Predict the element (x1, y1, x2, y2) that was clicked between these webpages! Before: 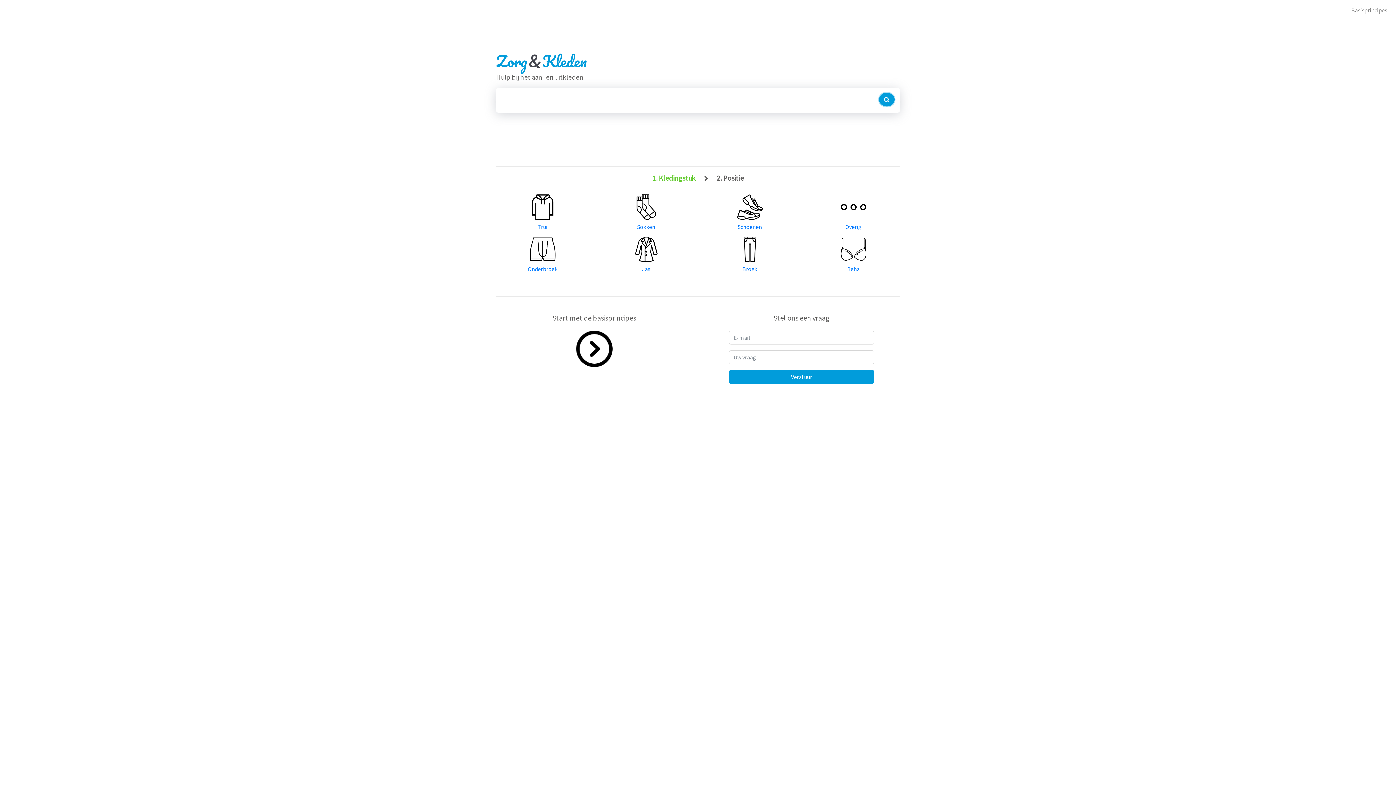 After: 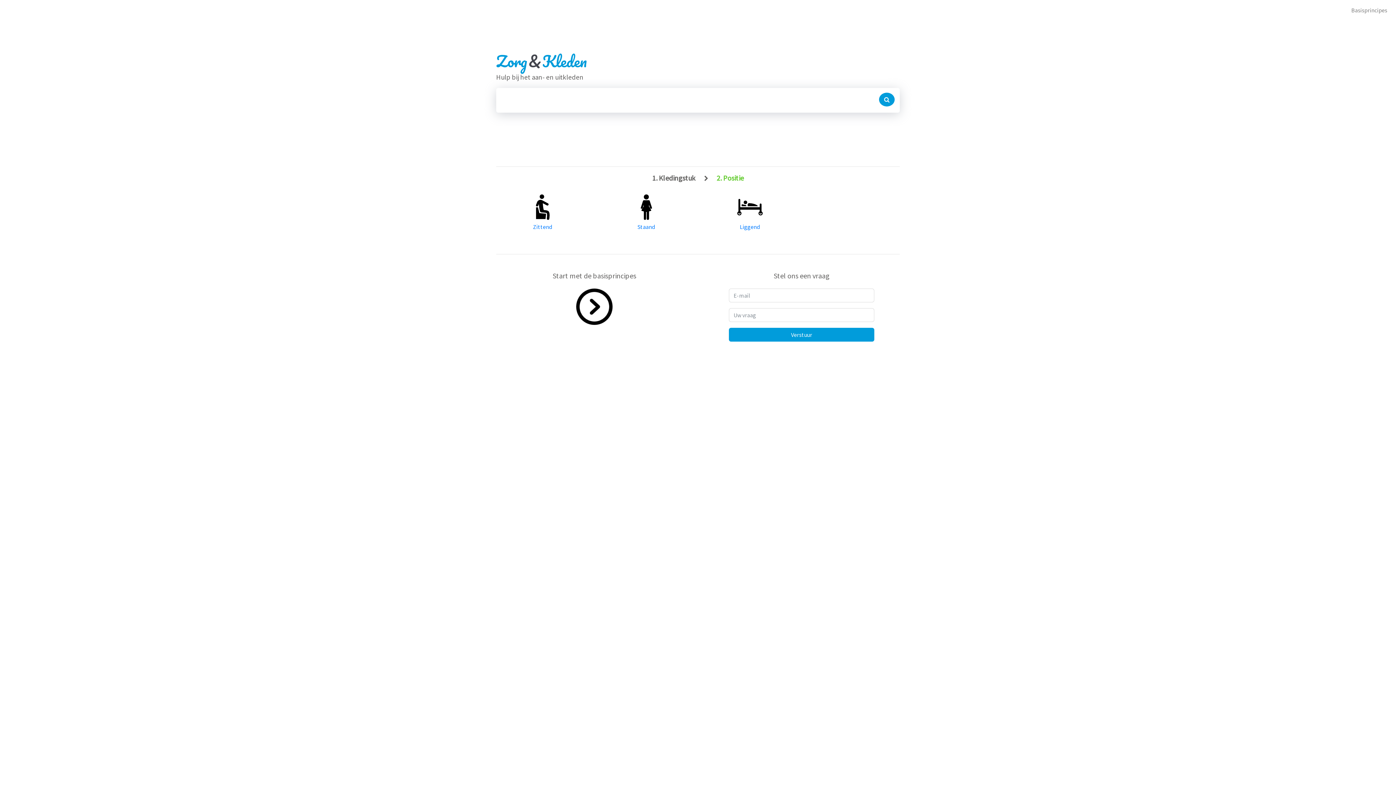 Action: label: Jas bbox: (637, 262, 655, 276)